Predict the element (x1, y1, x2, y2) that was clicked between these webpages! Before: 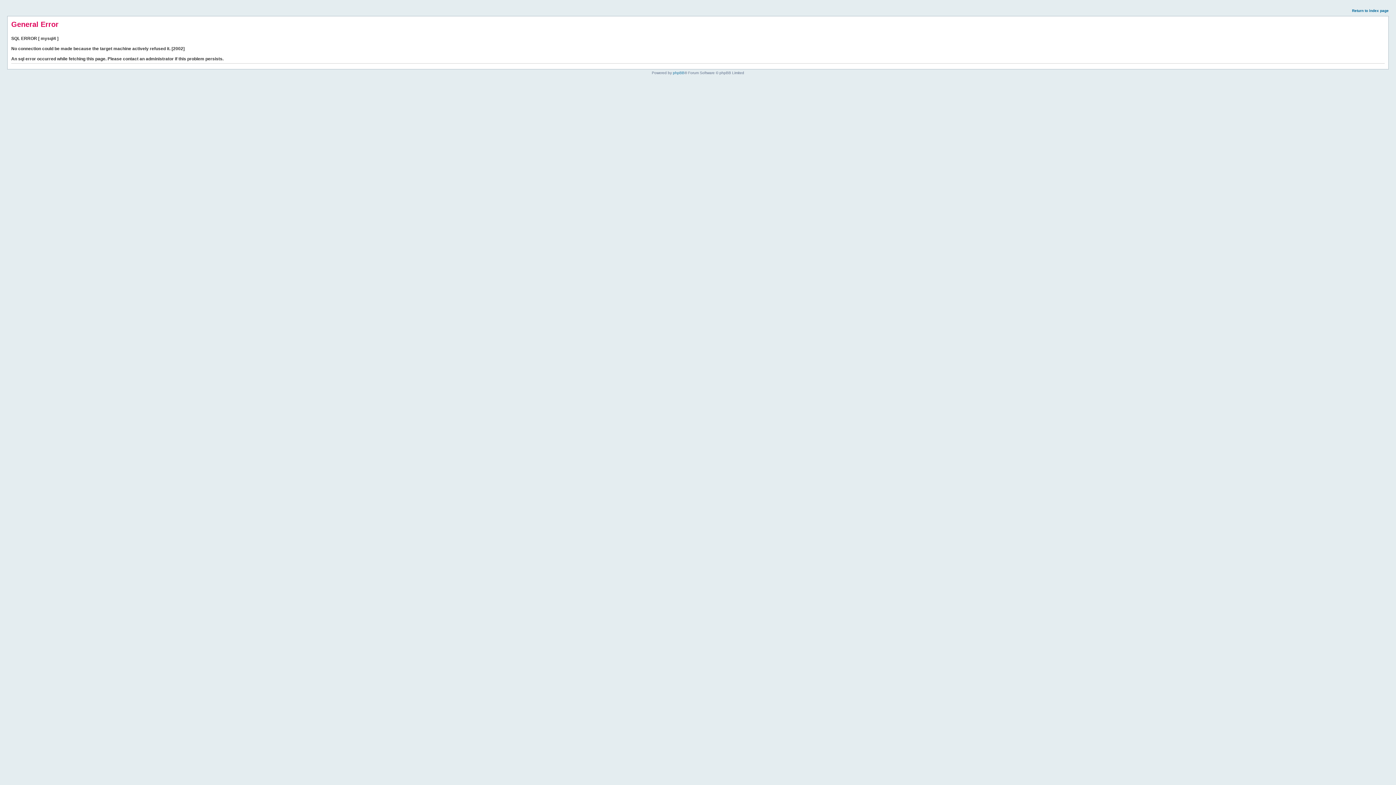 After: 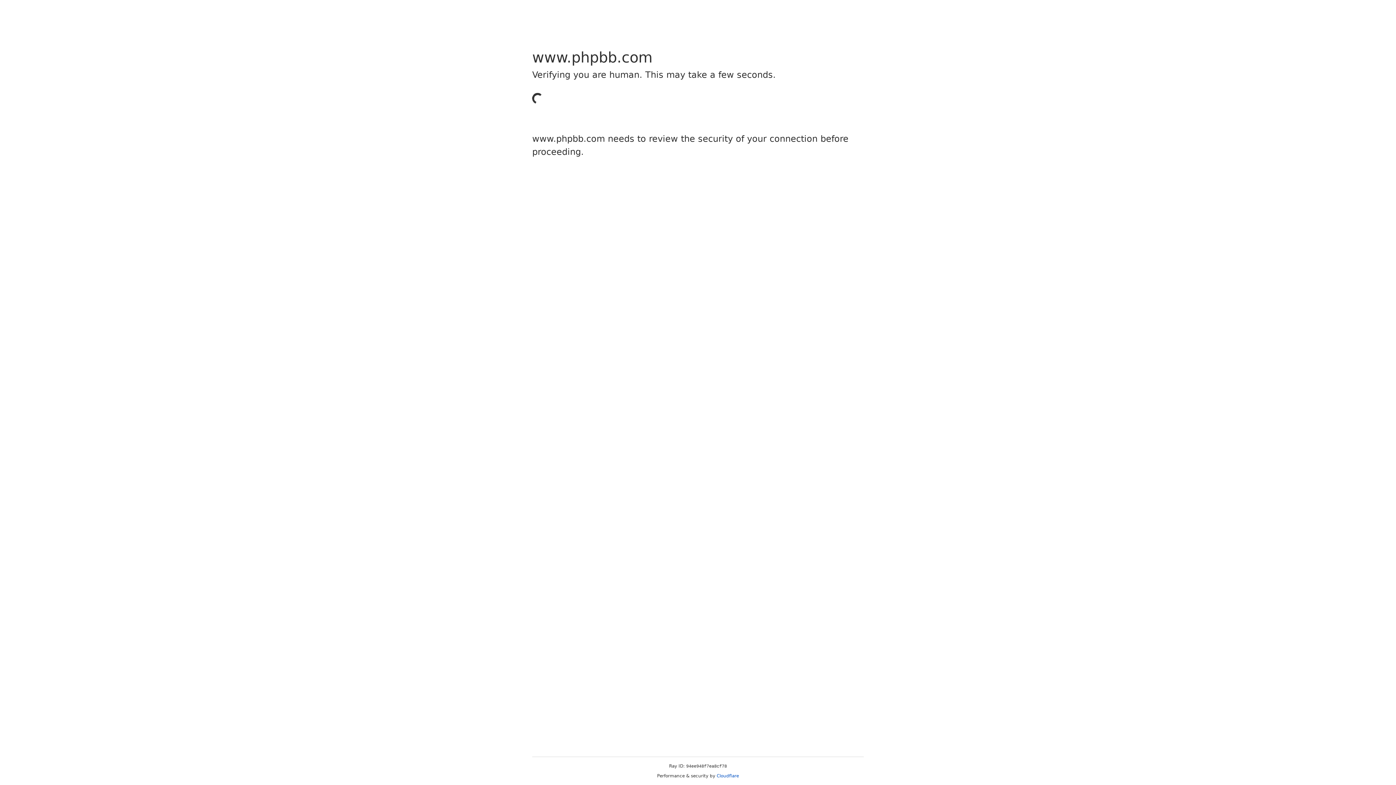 Action: bbox: (673, 70, 684, 74) label: phpBB